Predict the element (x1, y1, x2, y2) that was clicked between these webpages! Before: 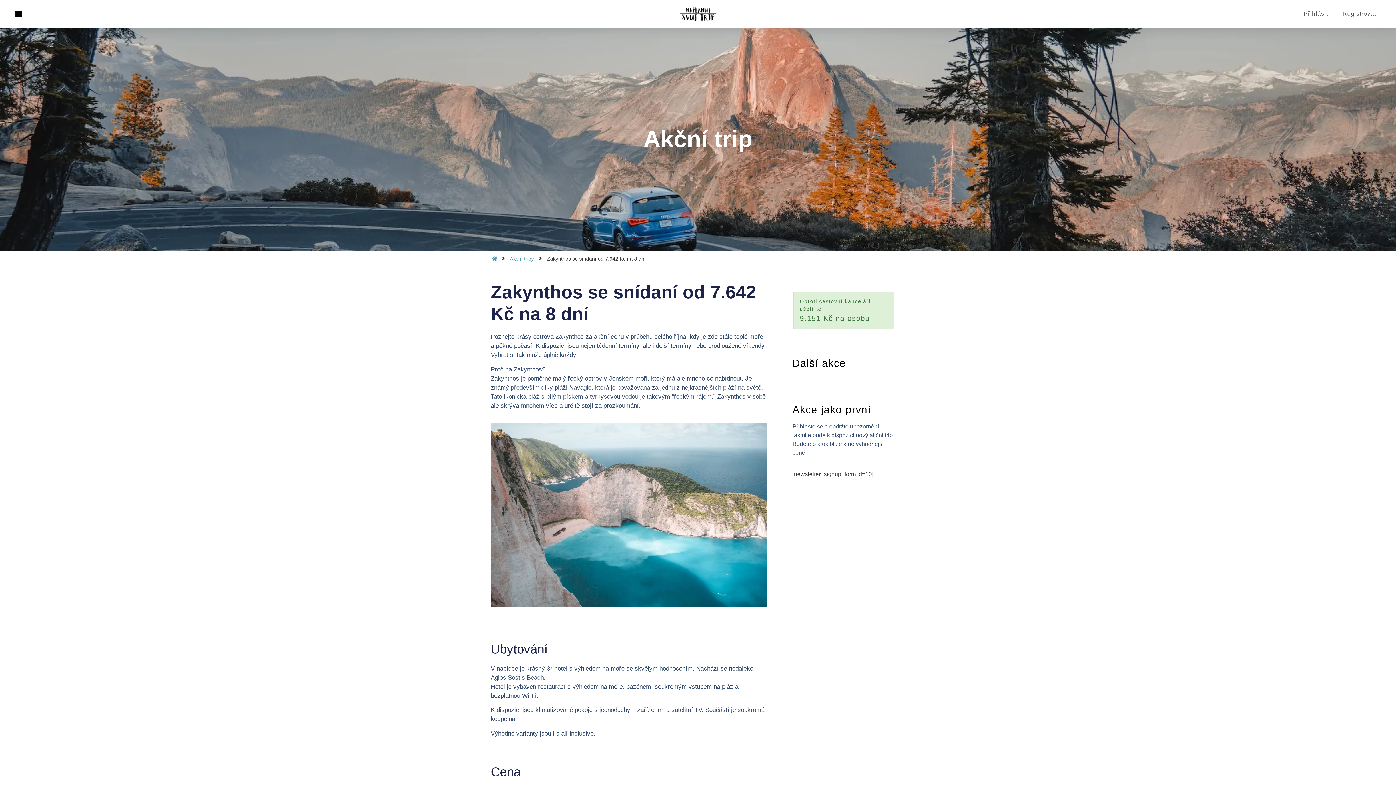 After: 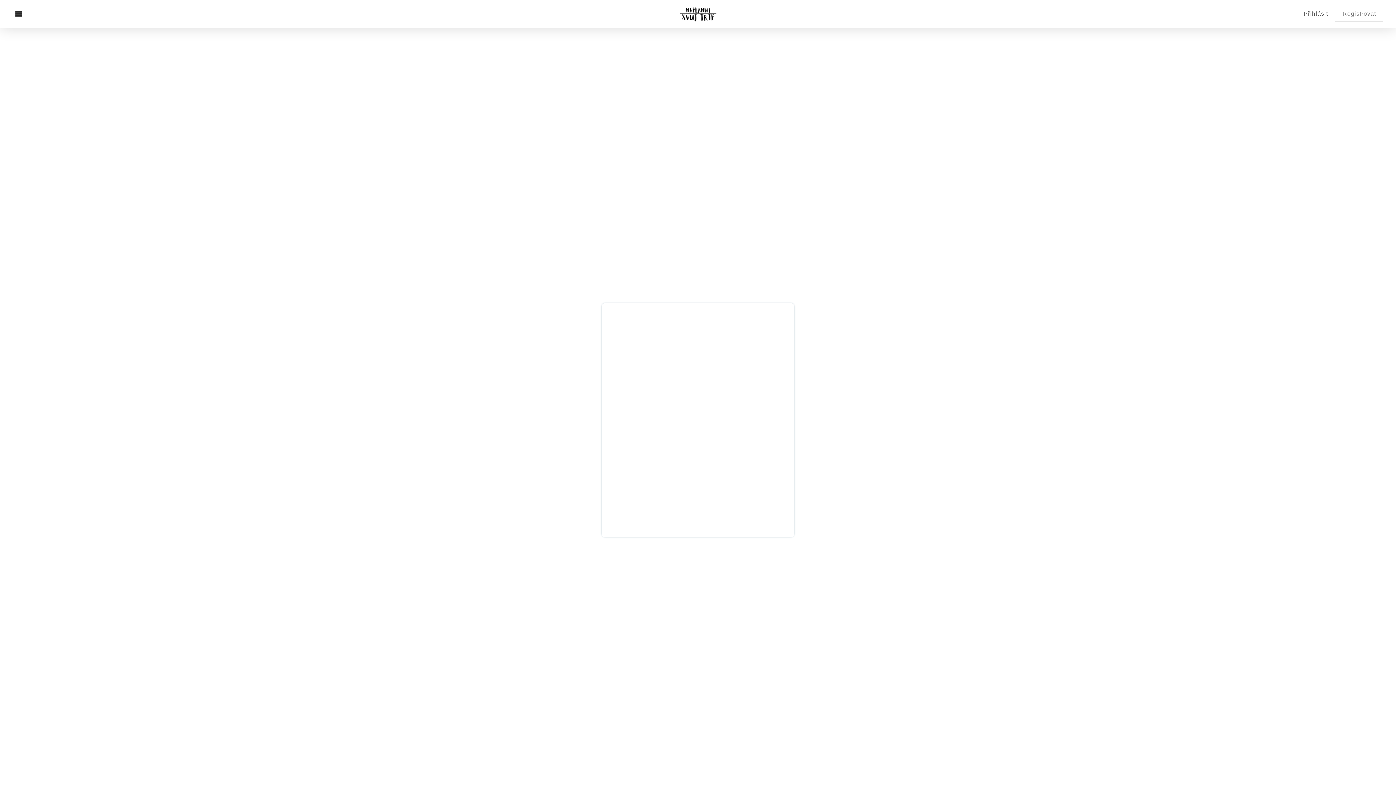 Action: bbox: (1335, 5, 1383, 22) label: Registrovat